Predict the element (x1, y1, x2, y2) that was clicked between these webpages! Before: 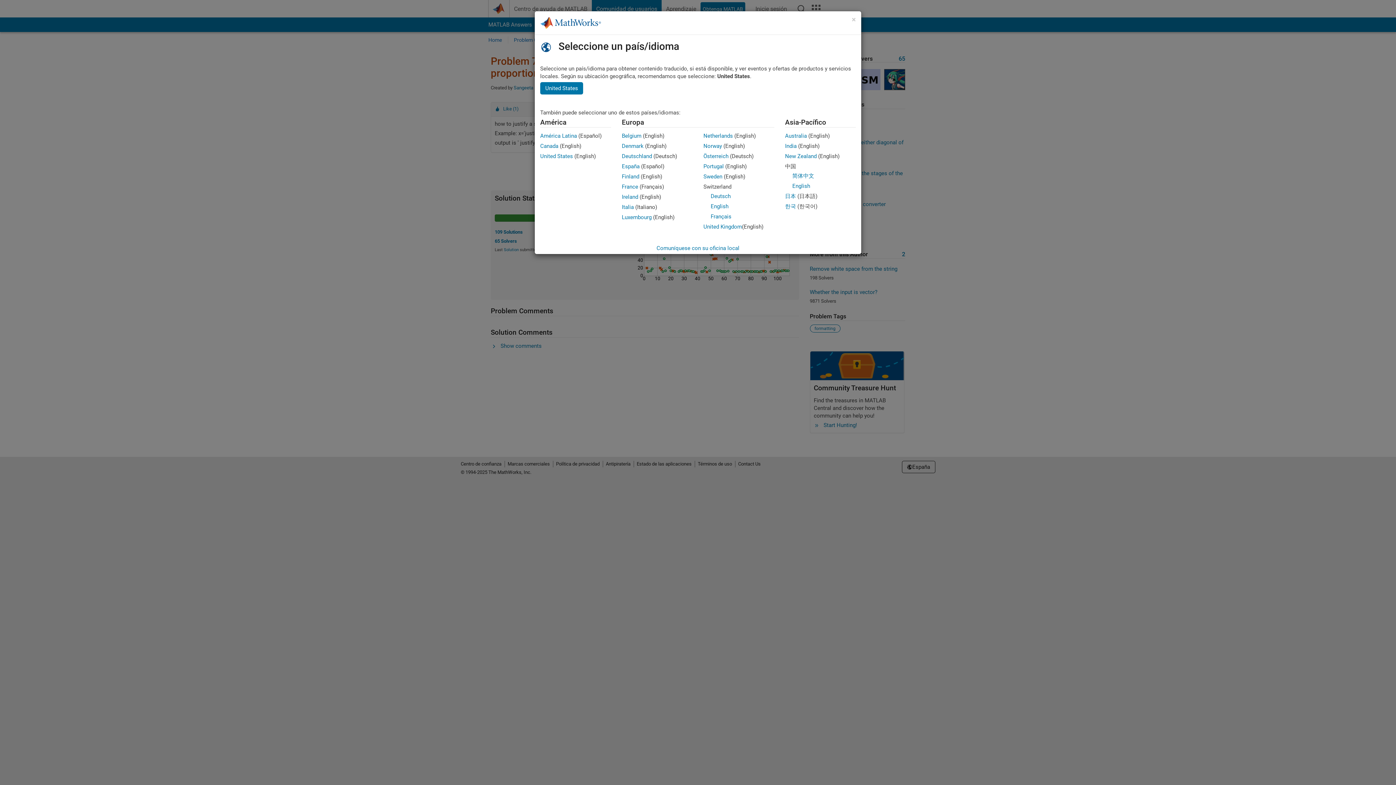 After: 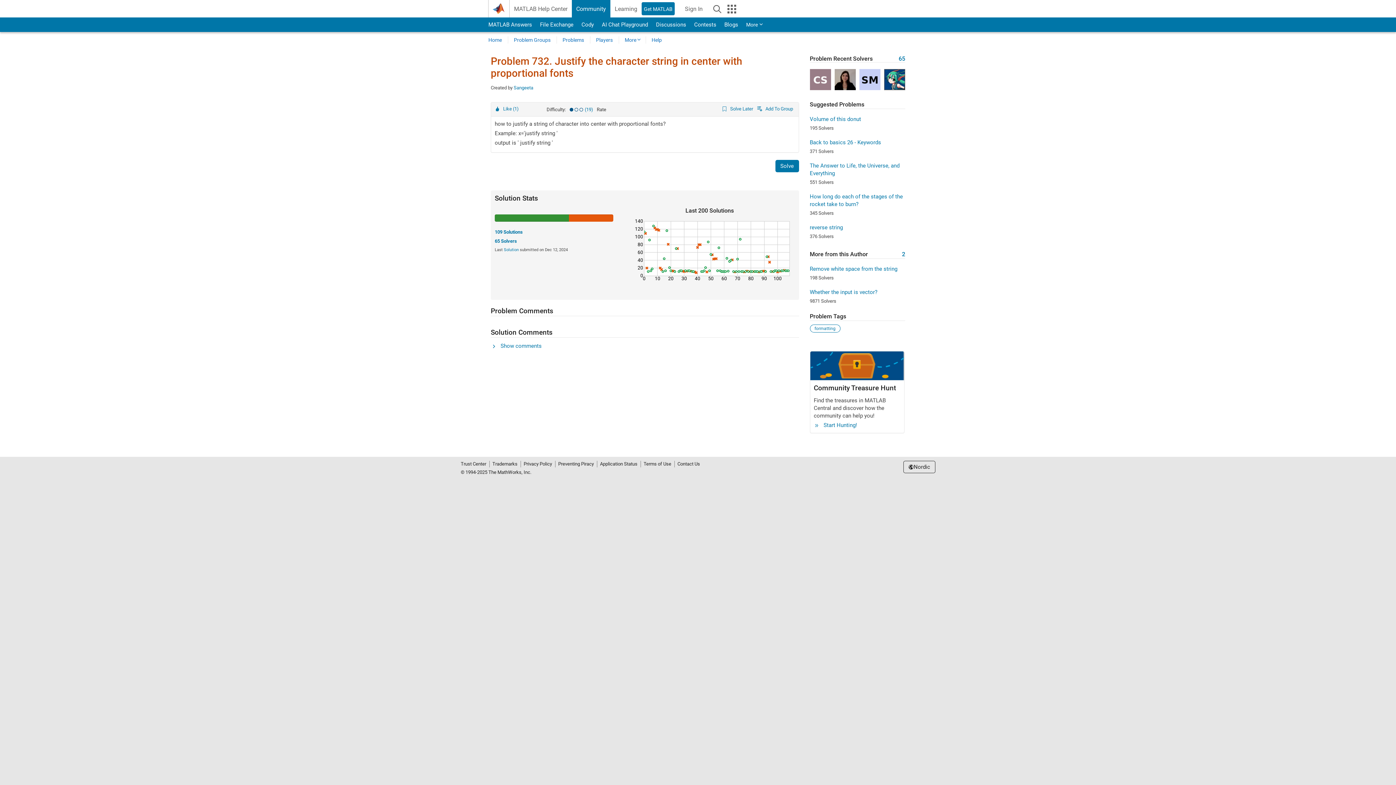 Action: bbox: (703, 142, 722, 149) label: Norway